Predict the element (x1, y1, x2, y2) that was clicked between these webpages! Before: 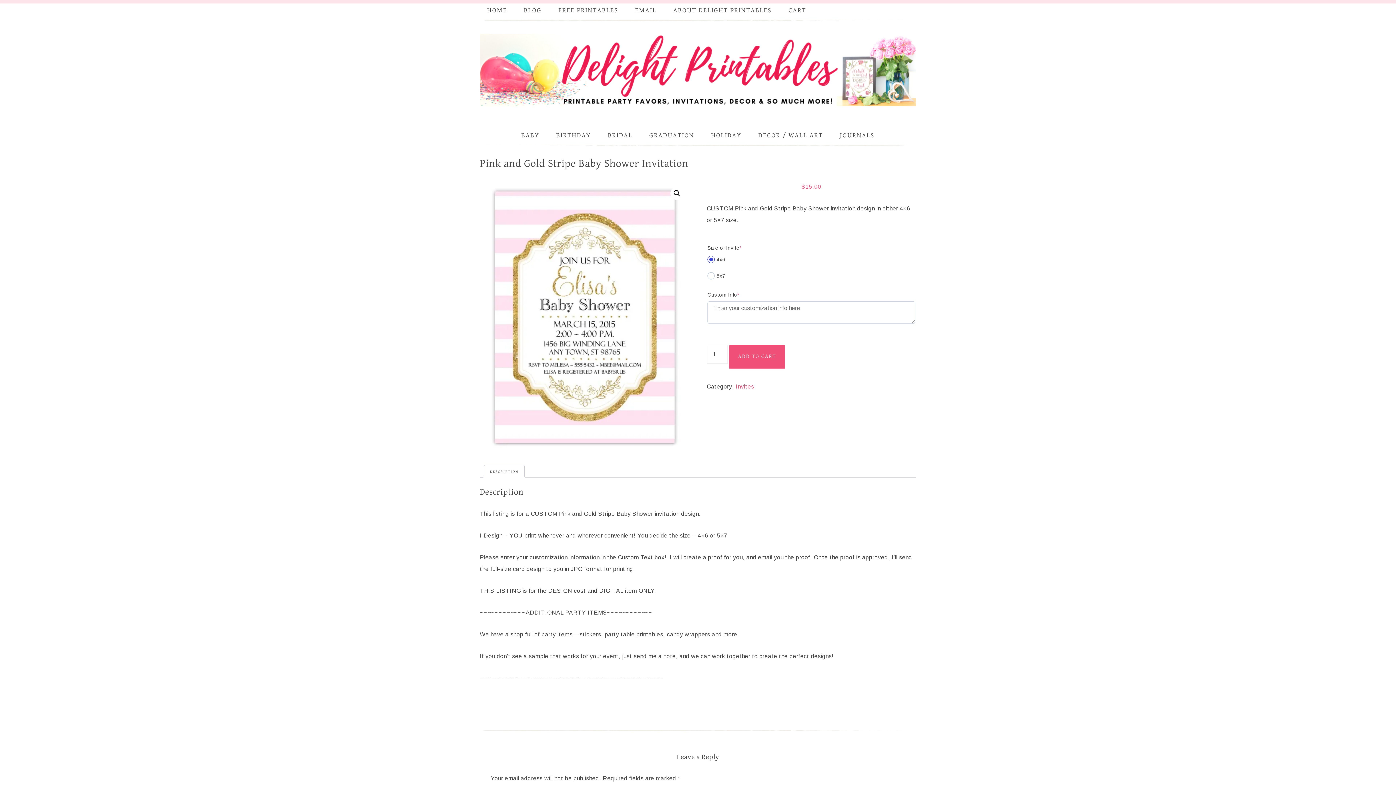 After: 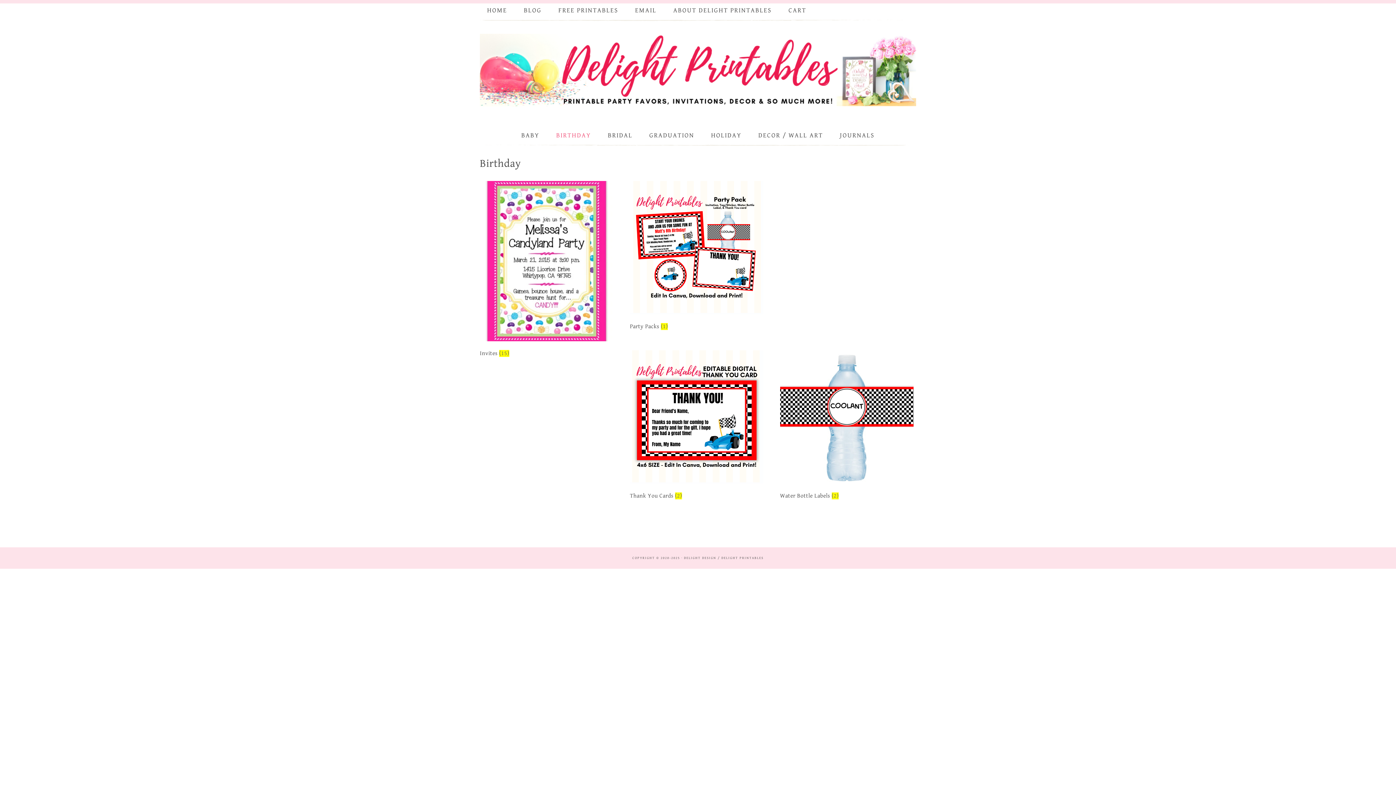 Action: label: BIRTHDAY bbox: (549, 125, 598, 146)